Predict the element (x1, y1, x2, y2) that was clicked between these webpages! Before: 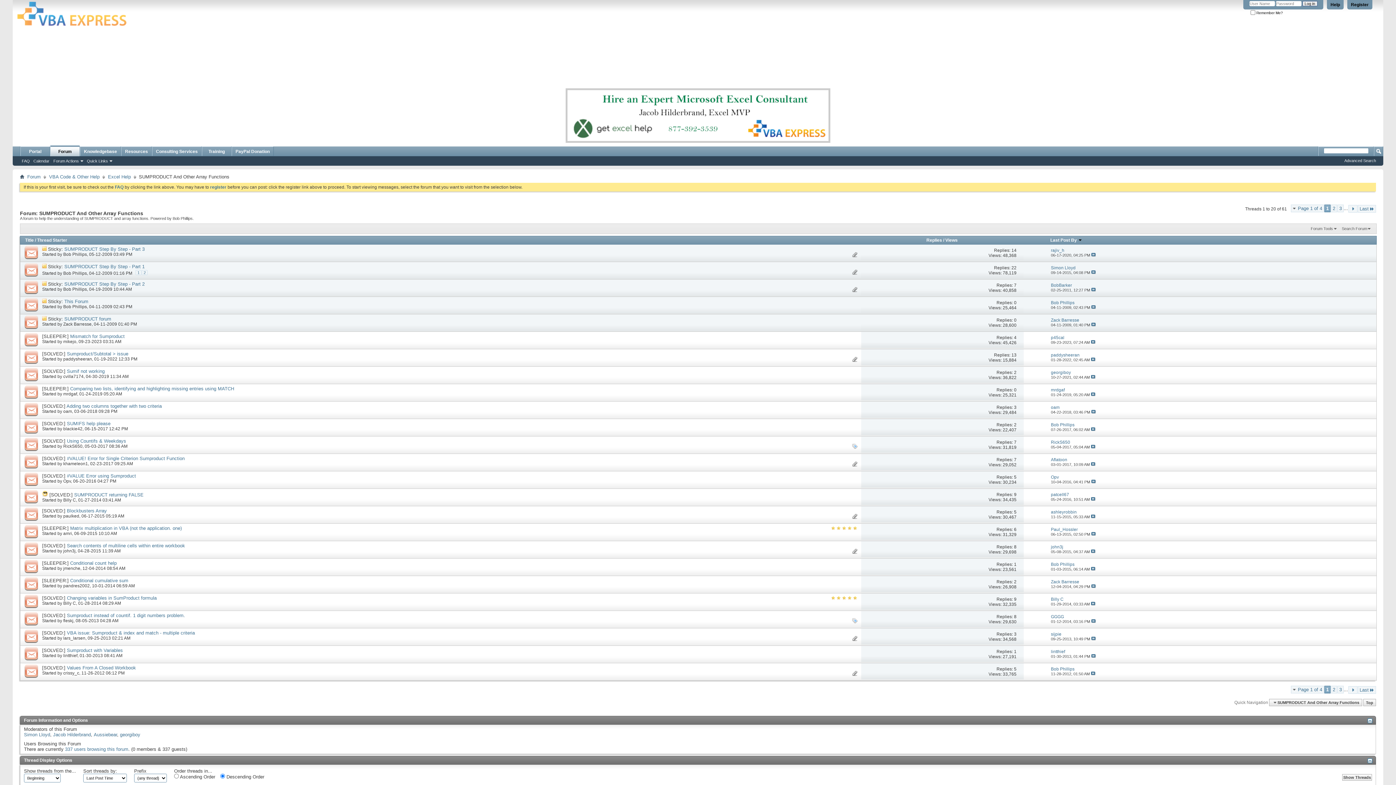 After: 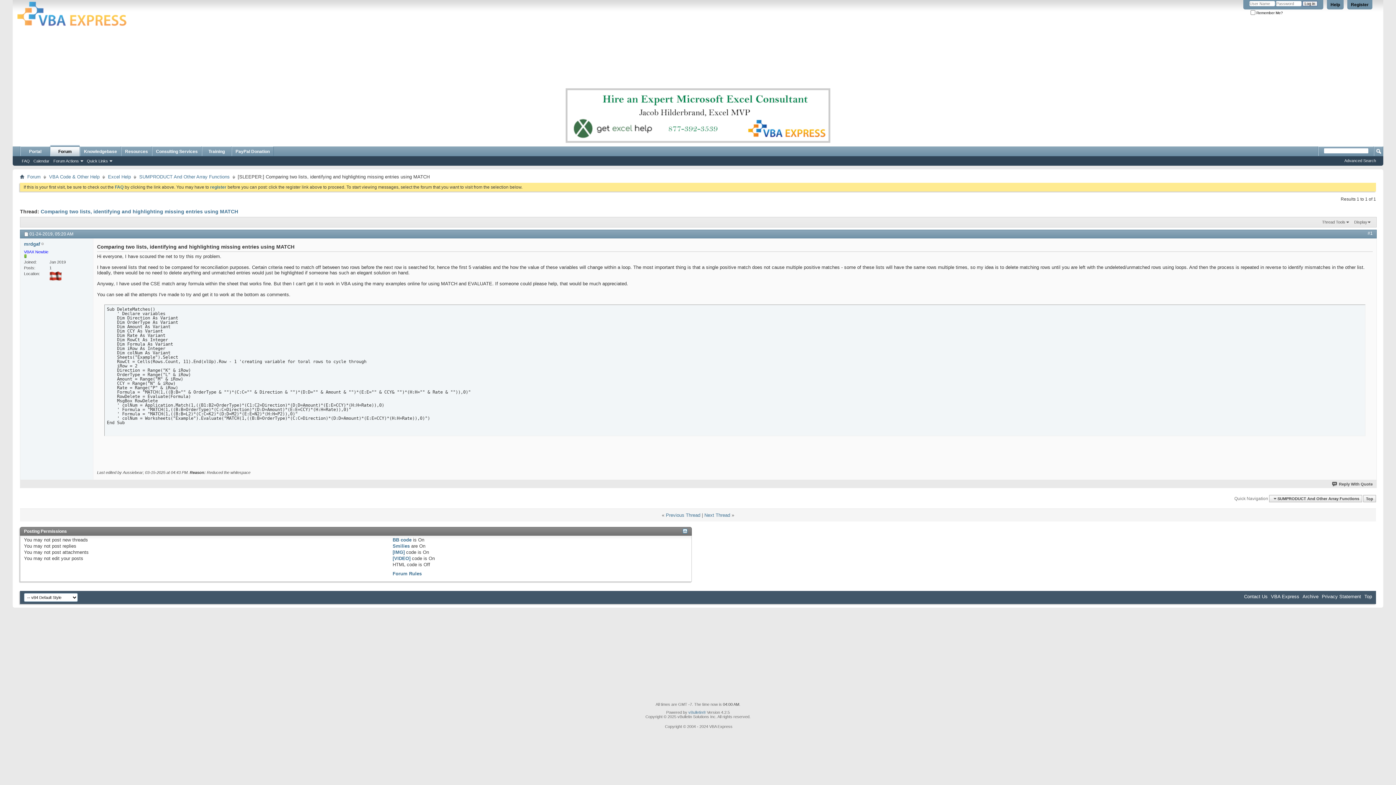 Action: label: Comparing two lists, identifying and highlighting missing entries using MATCH bbox: (70, 386, 234, 391)